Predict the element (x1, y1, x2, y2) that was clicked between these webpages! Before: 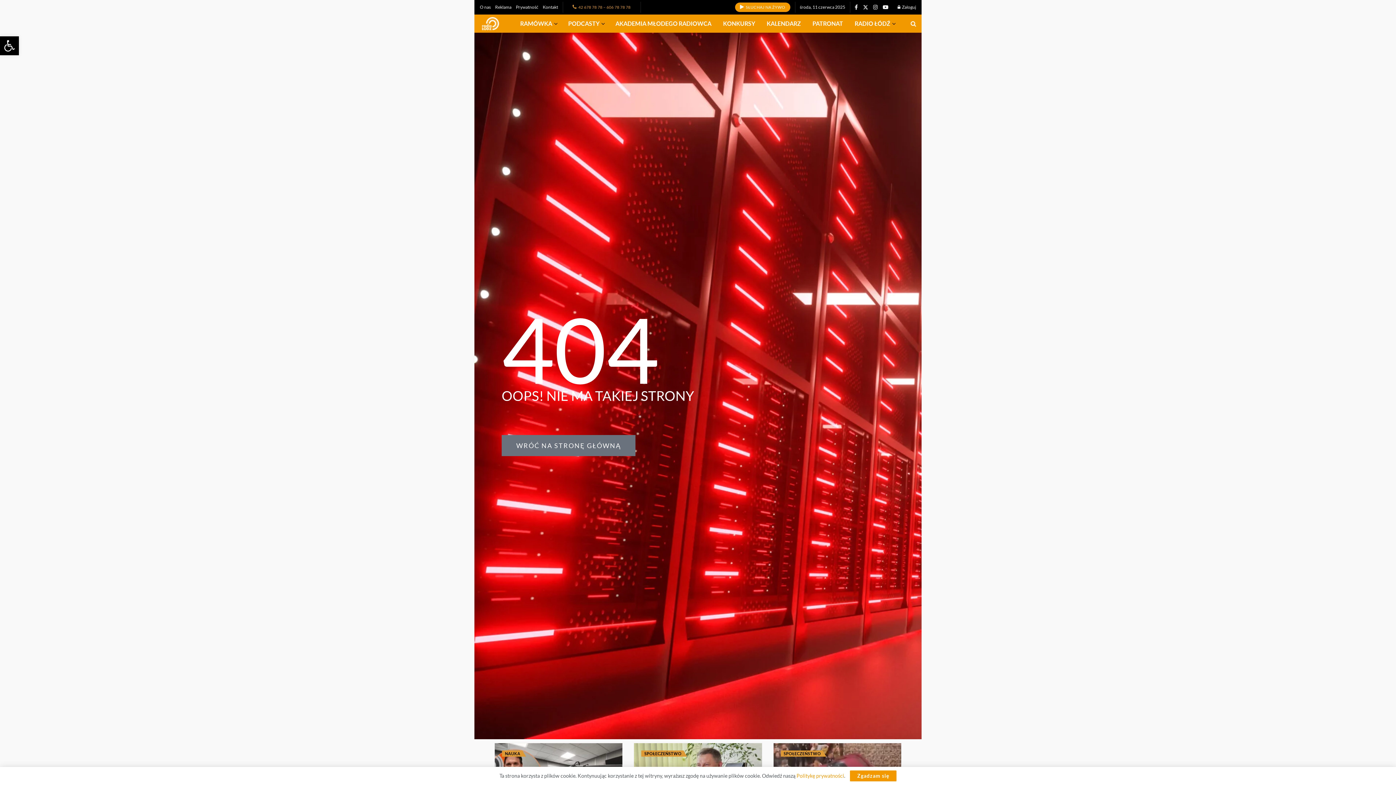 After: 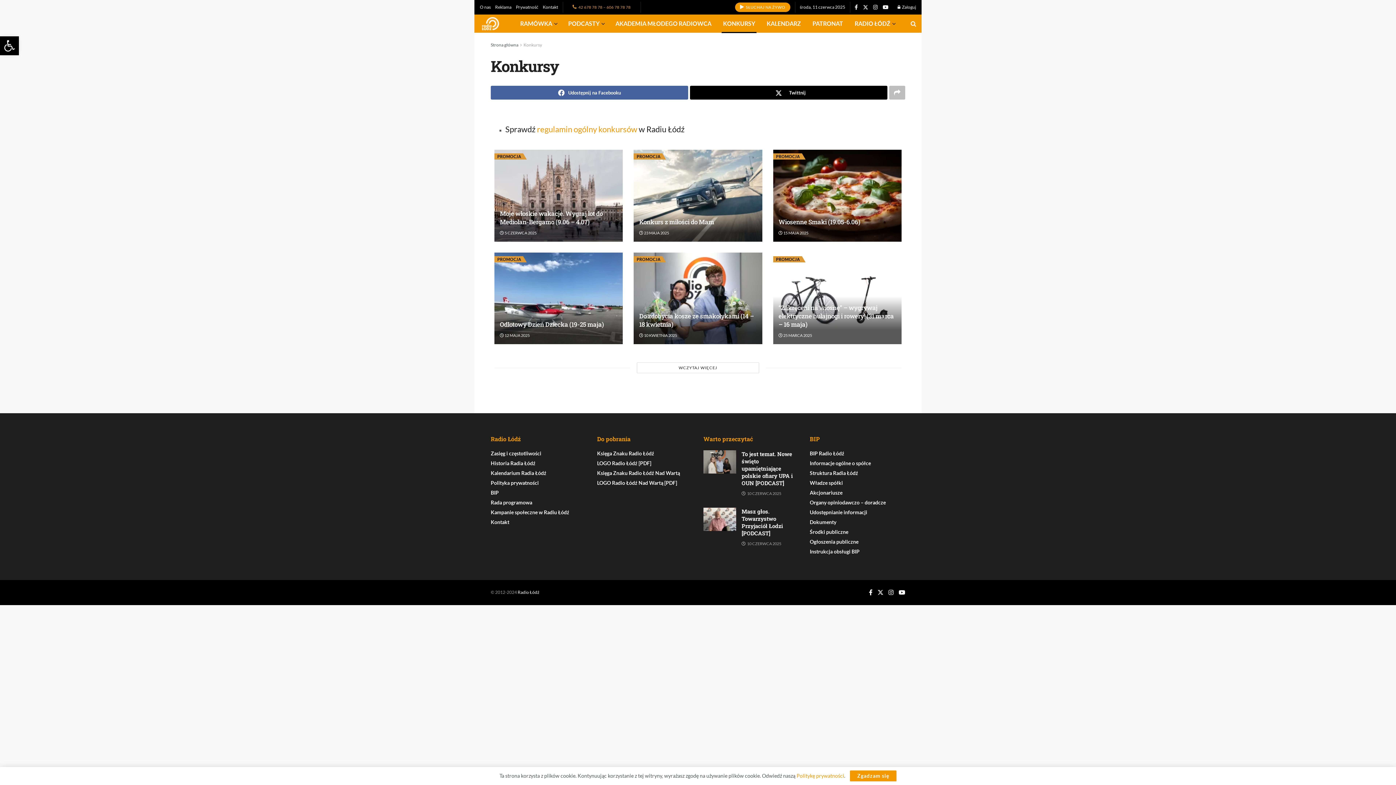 Action: label: KONKURSY bbox: (717, 14, 761, 32)